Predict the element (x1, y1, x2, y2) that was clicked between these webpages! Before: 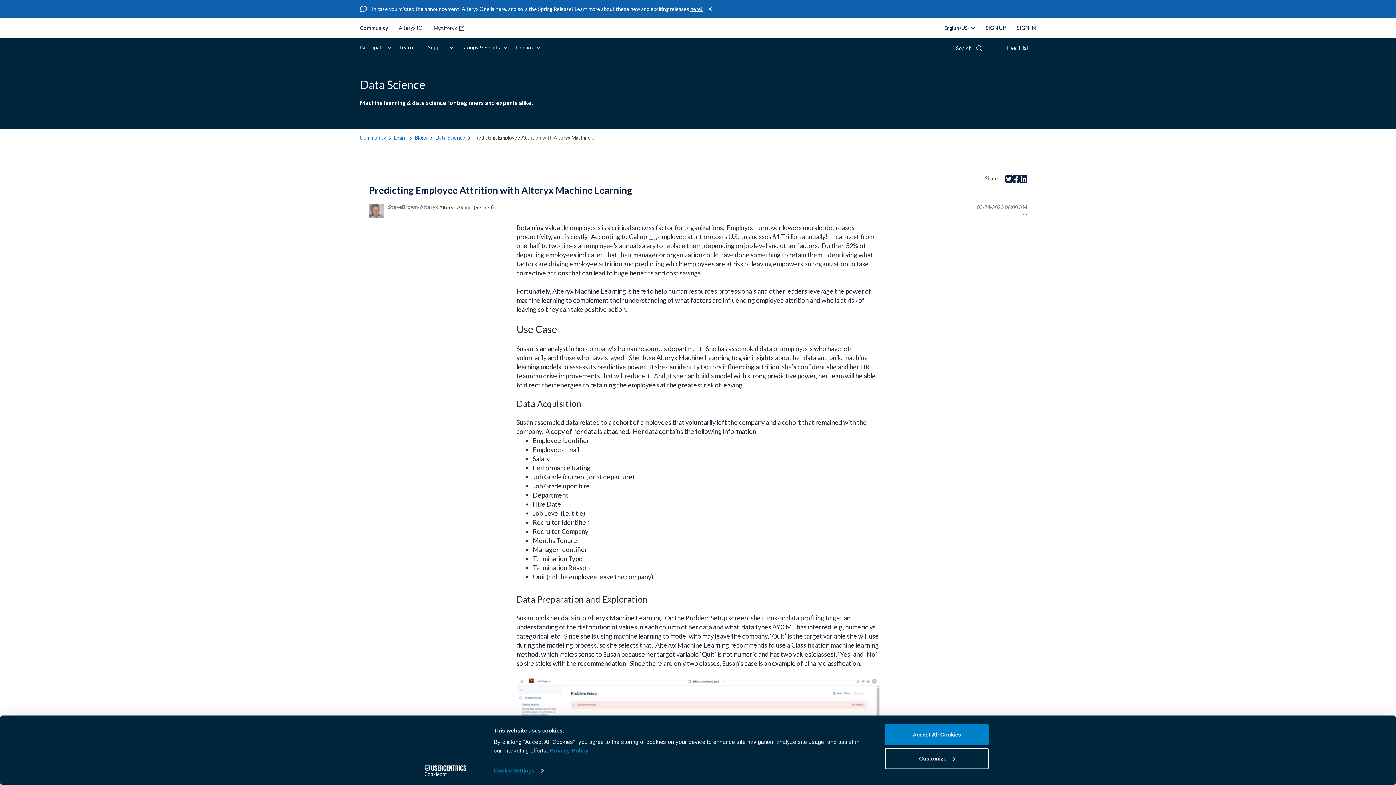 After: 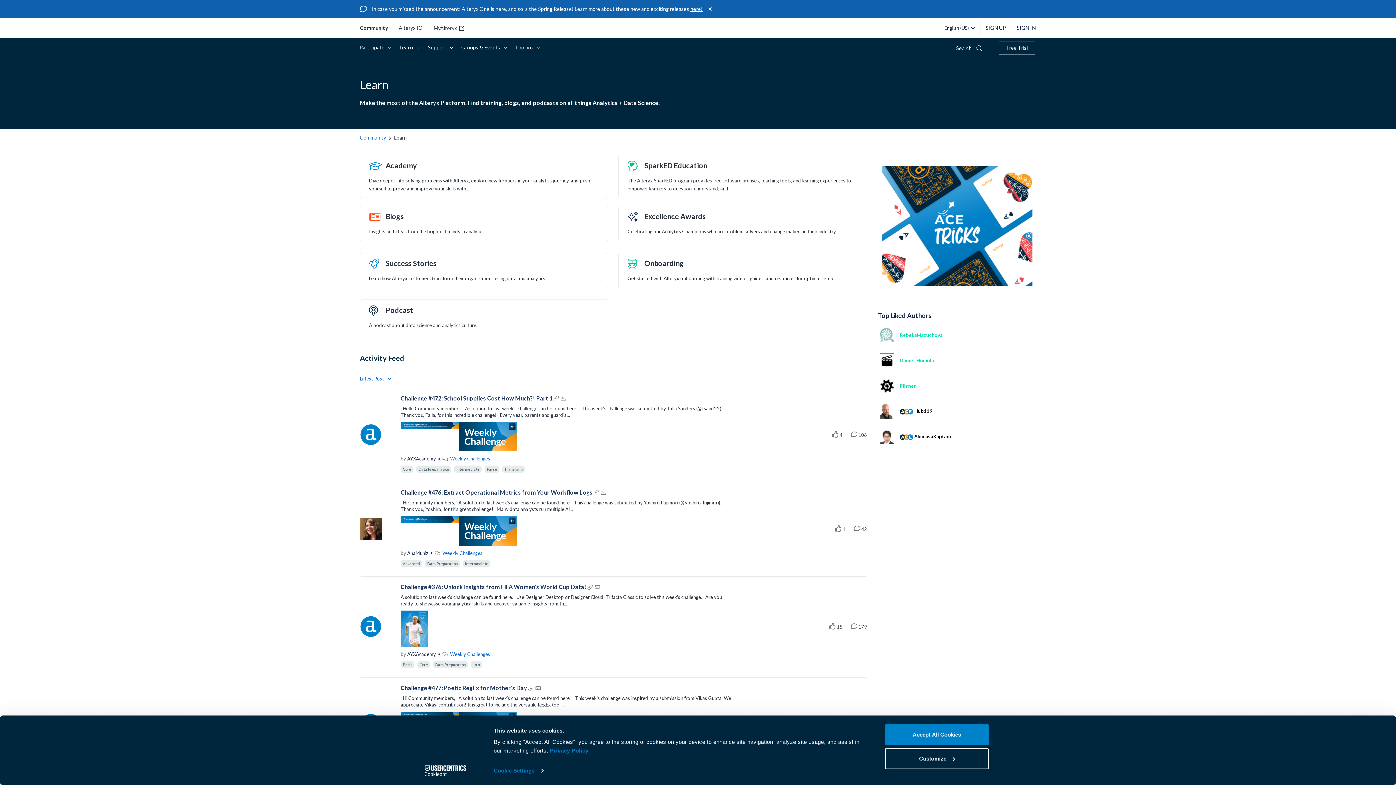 Action: bbox: (394, 134, 406, 140) label: Learn